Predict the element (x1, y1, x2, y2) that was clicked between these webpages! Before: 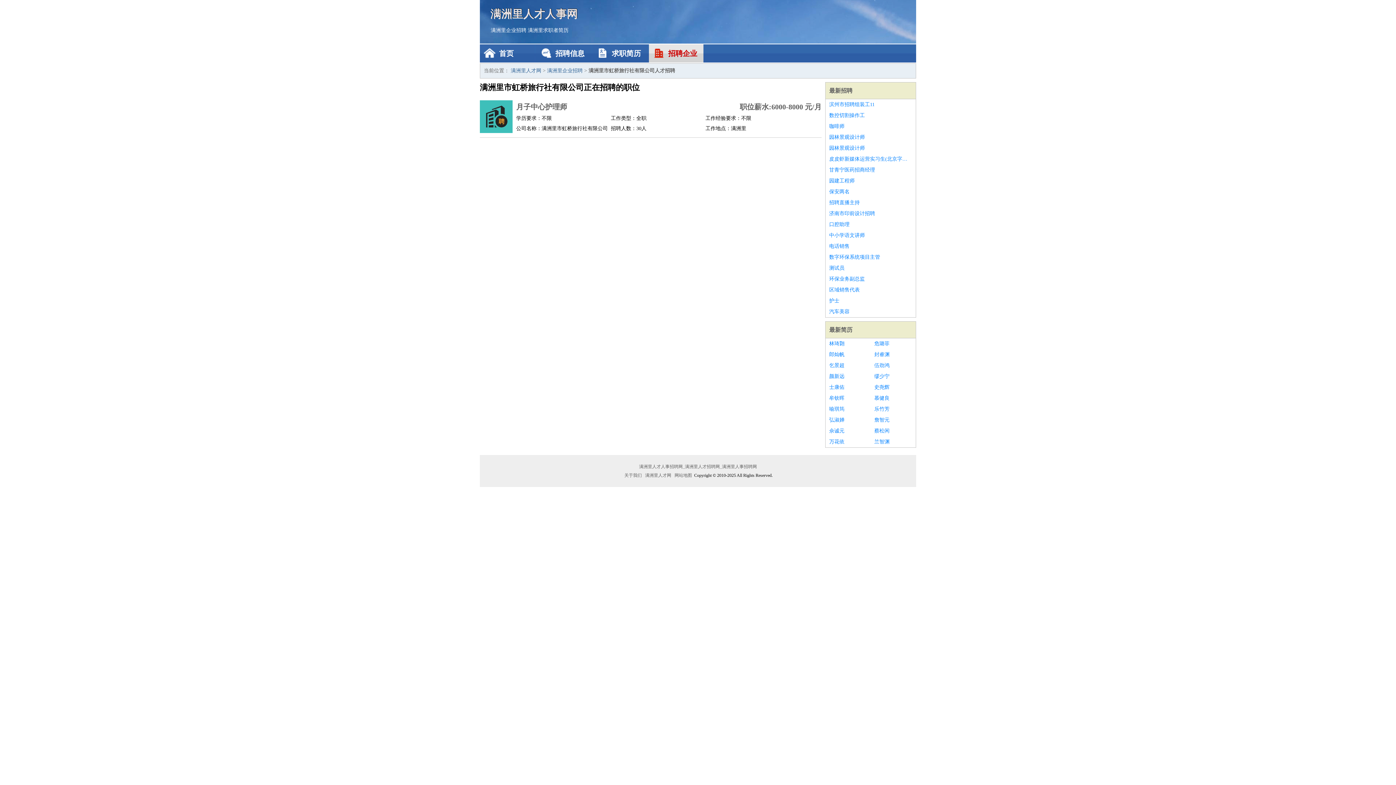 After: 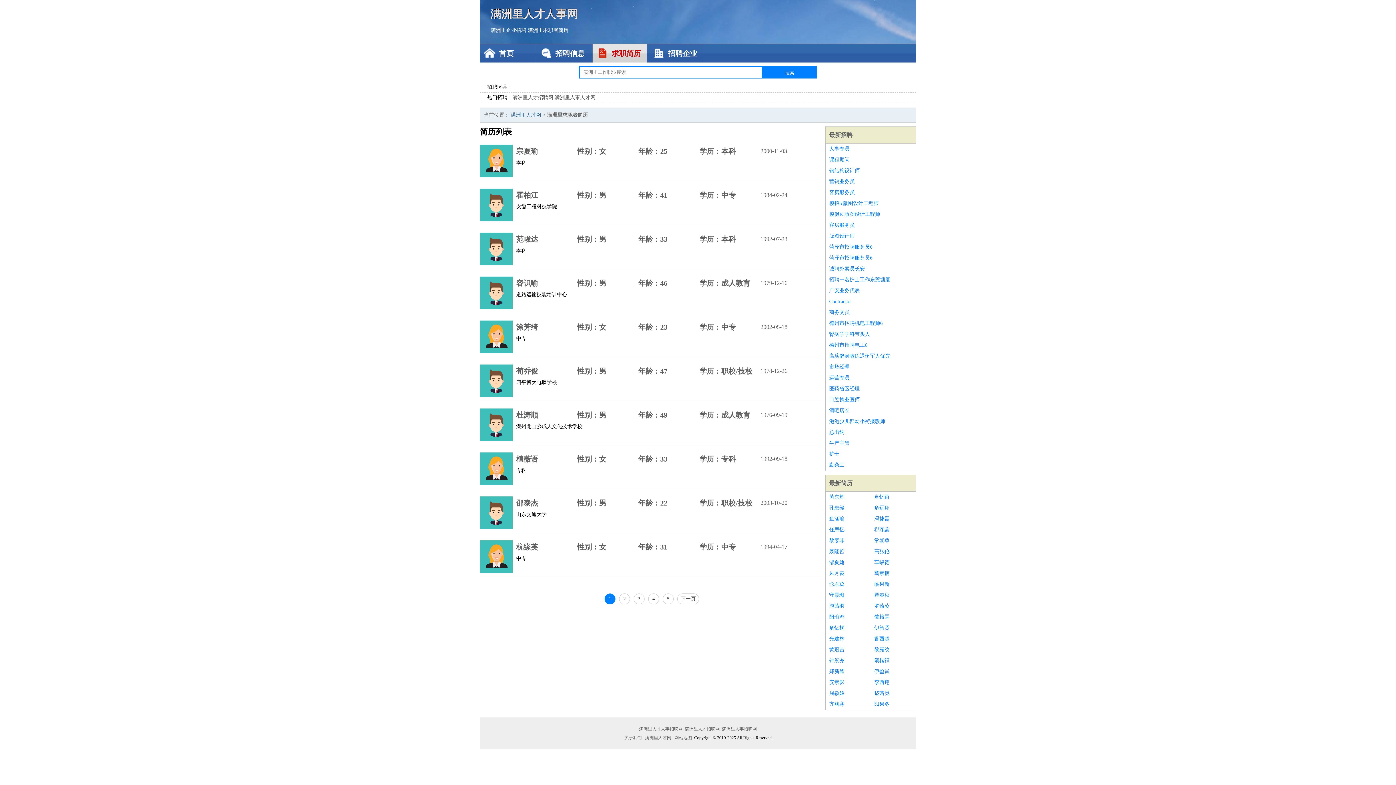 Action: bbox: (829, 326, 852, 333) label: 最新简历